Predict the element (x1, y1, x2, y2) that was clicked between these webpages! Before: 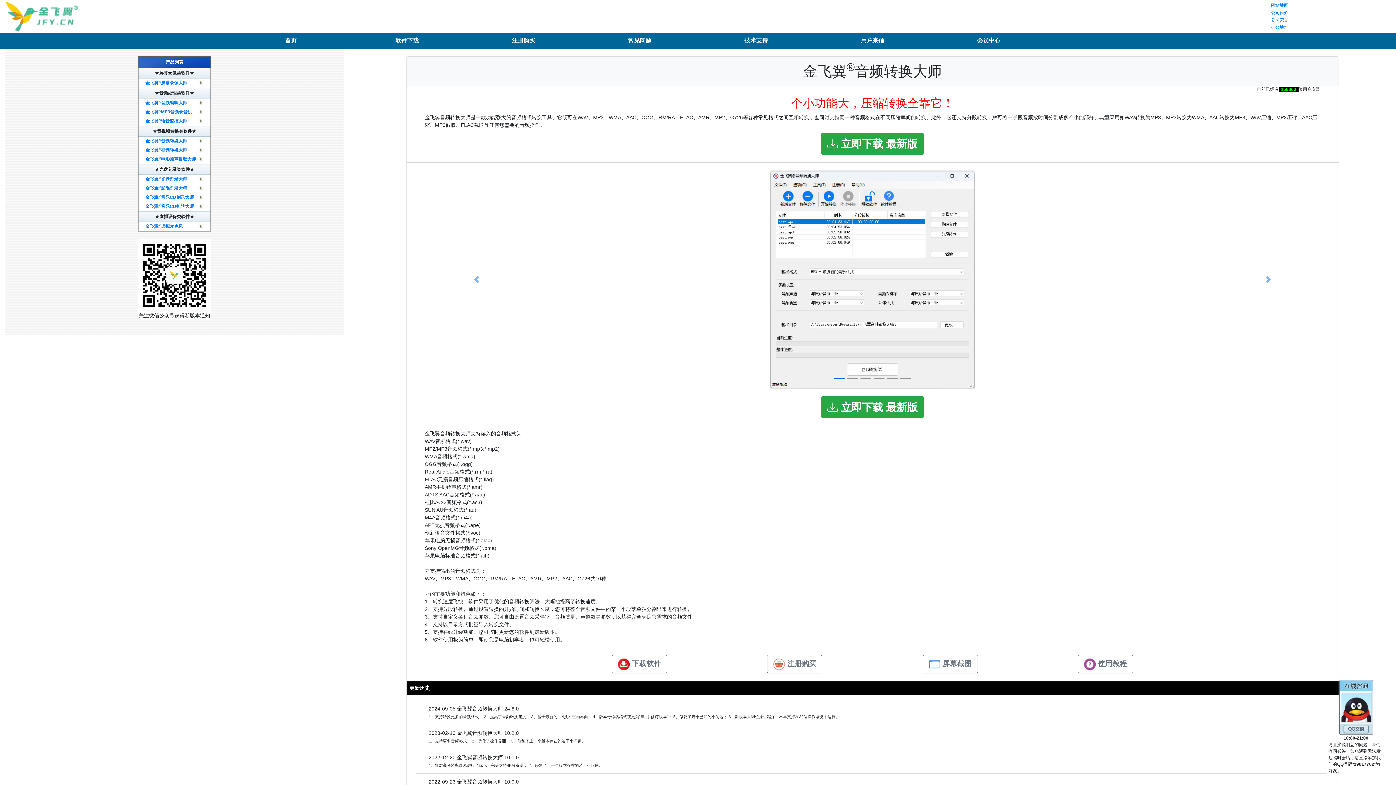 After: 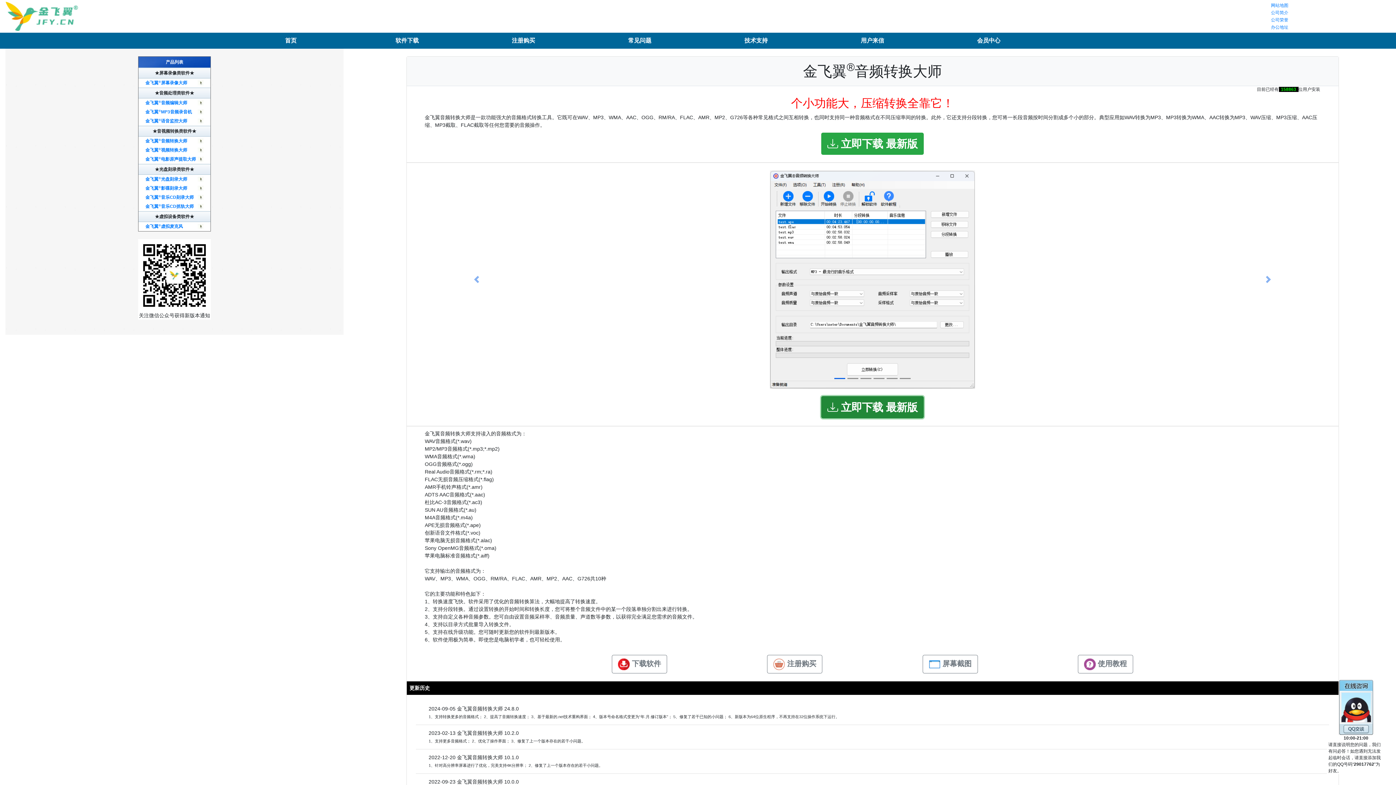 Action: label:  立即下载 最新版 bbox: (821, 396, 924, 418)